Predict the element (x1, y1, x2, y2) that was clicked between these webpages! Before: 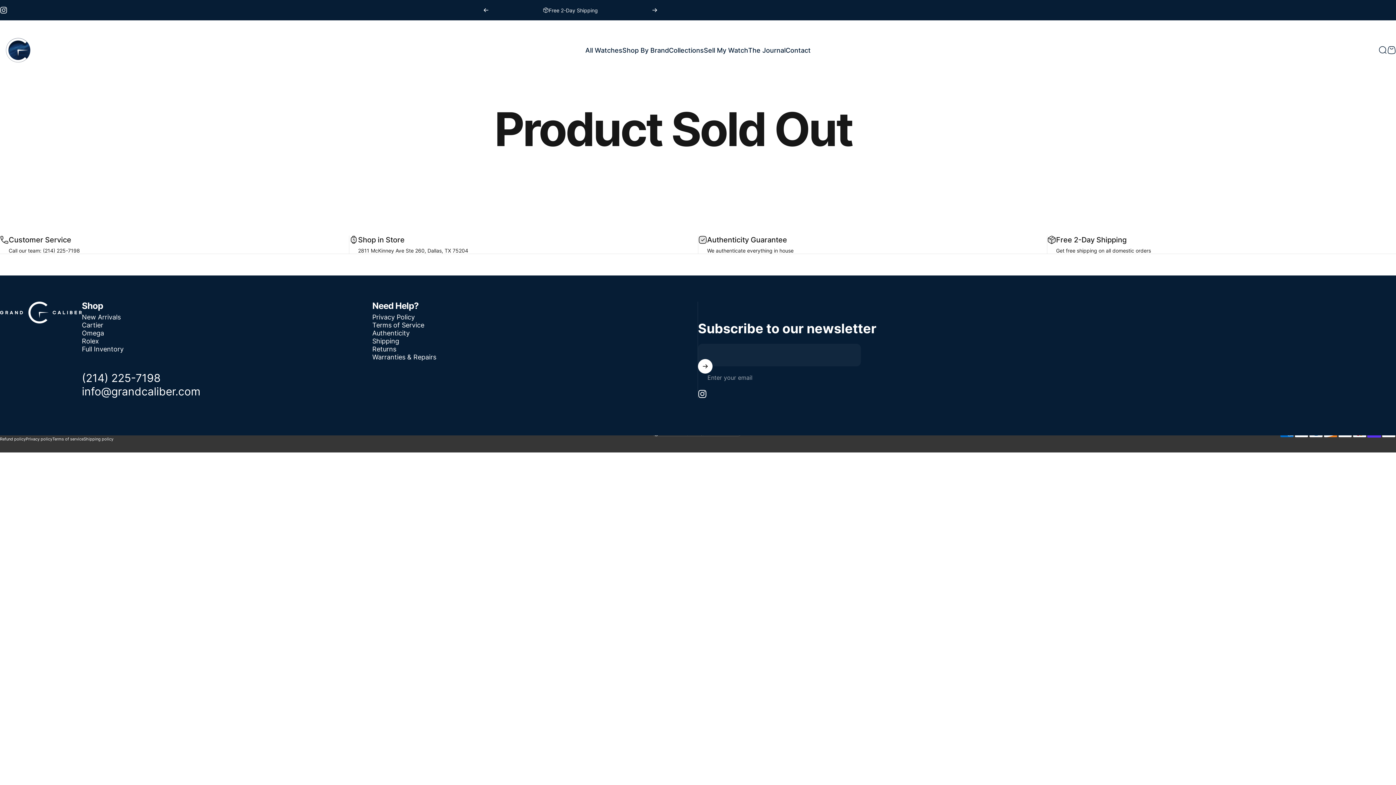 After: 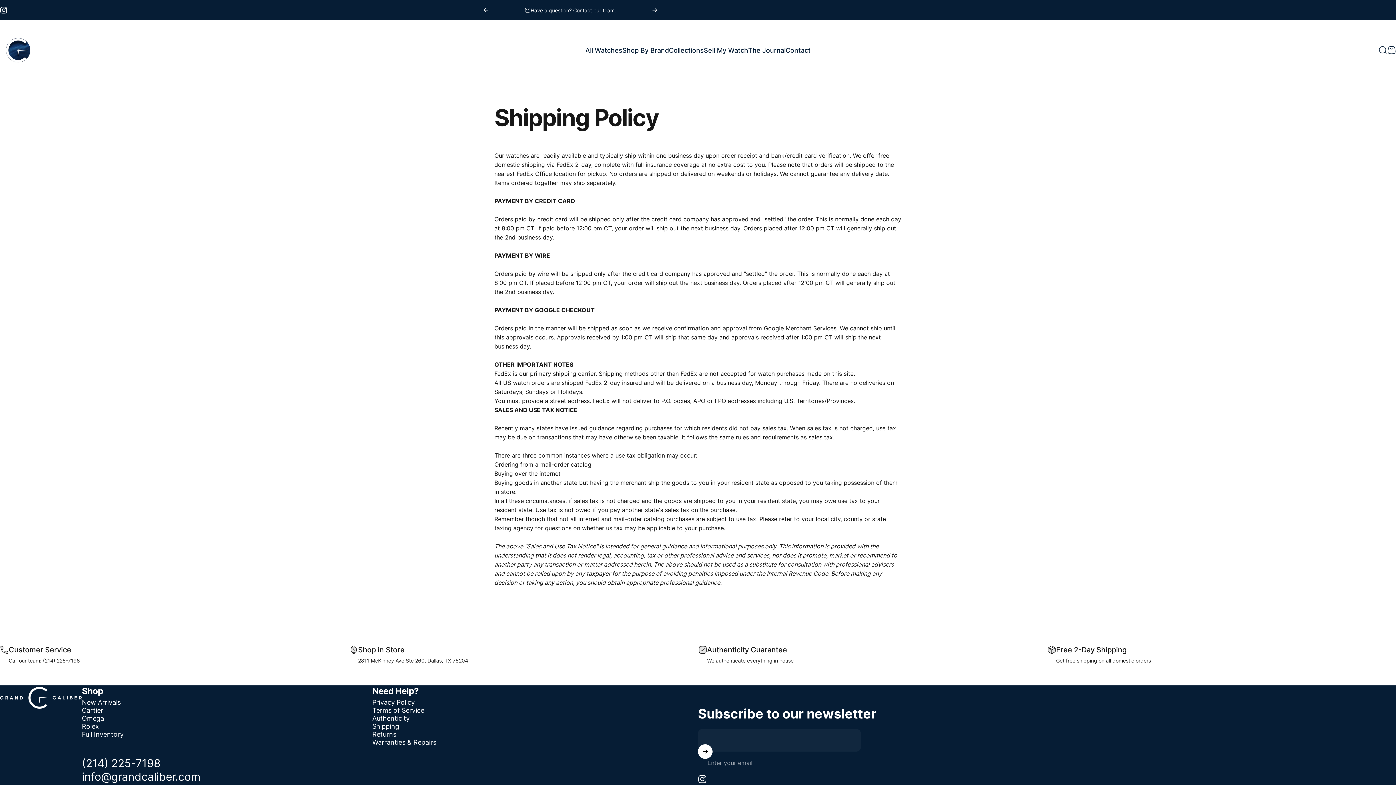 Action: bbox: (543, 0, 598, 20) label: Free 2-Day Shipping